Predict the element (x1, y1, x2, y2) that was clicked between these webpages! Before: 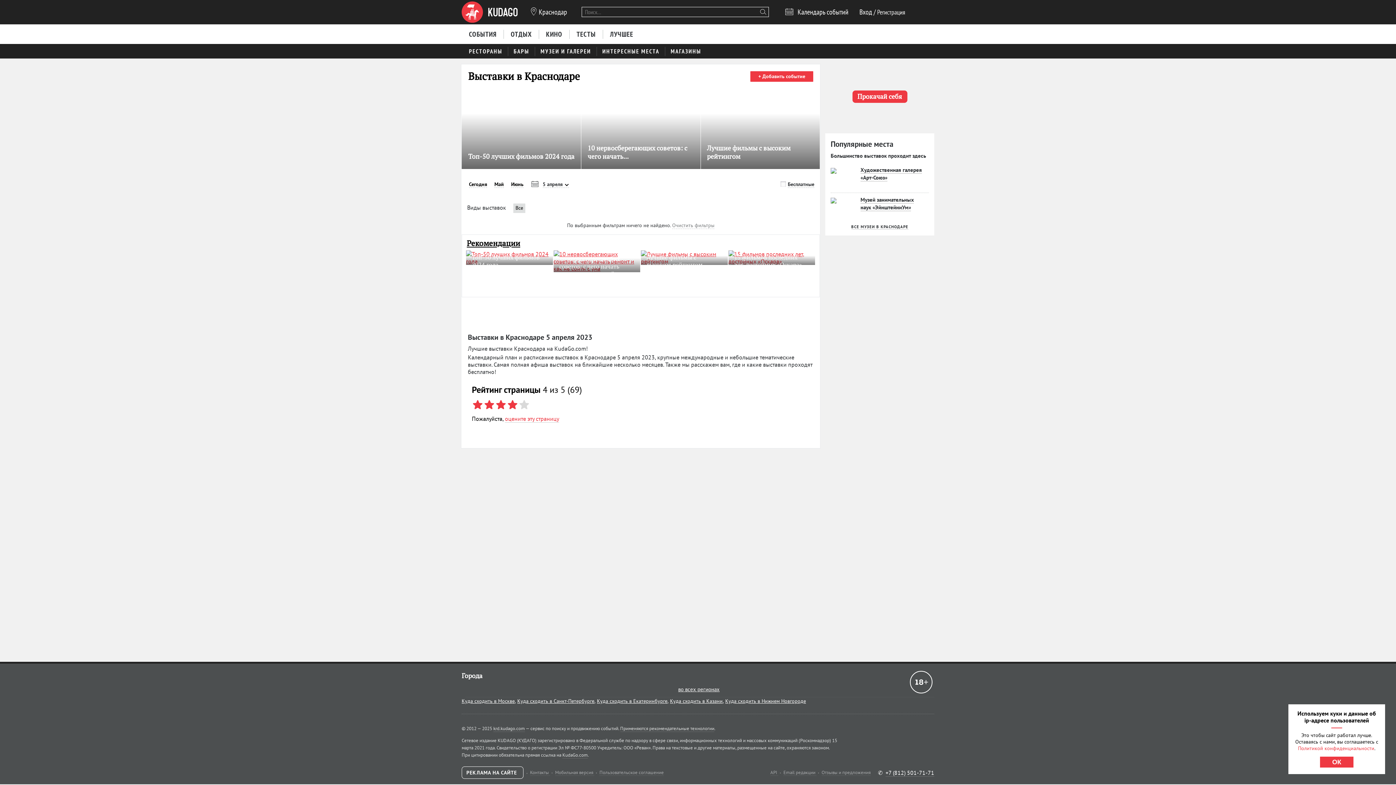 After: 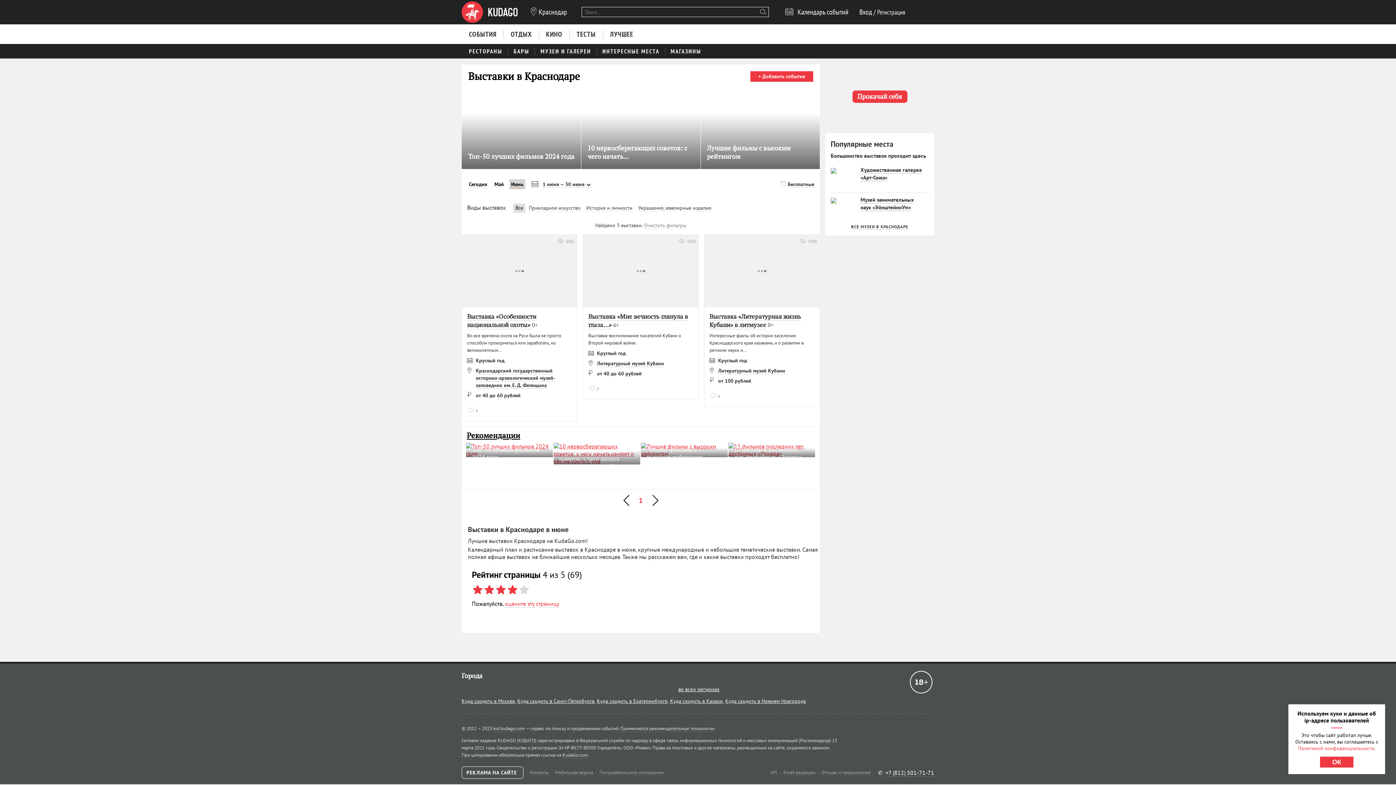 Action: label: Июнь bbox: (509, 179, 525, 189)